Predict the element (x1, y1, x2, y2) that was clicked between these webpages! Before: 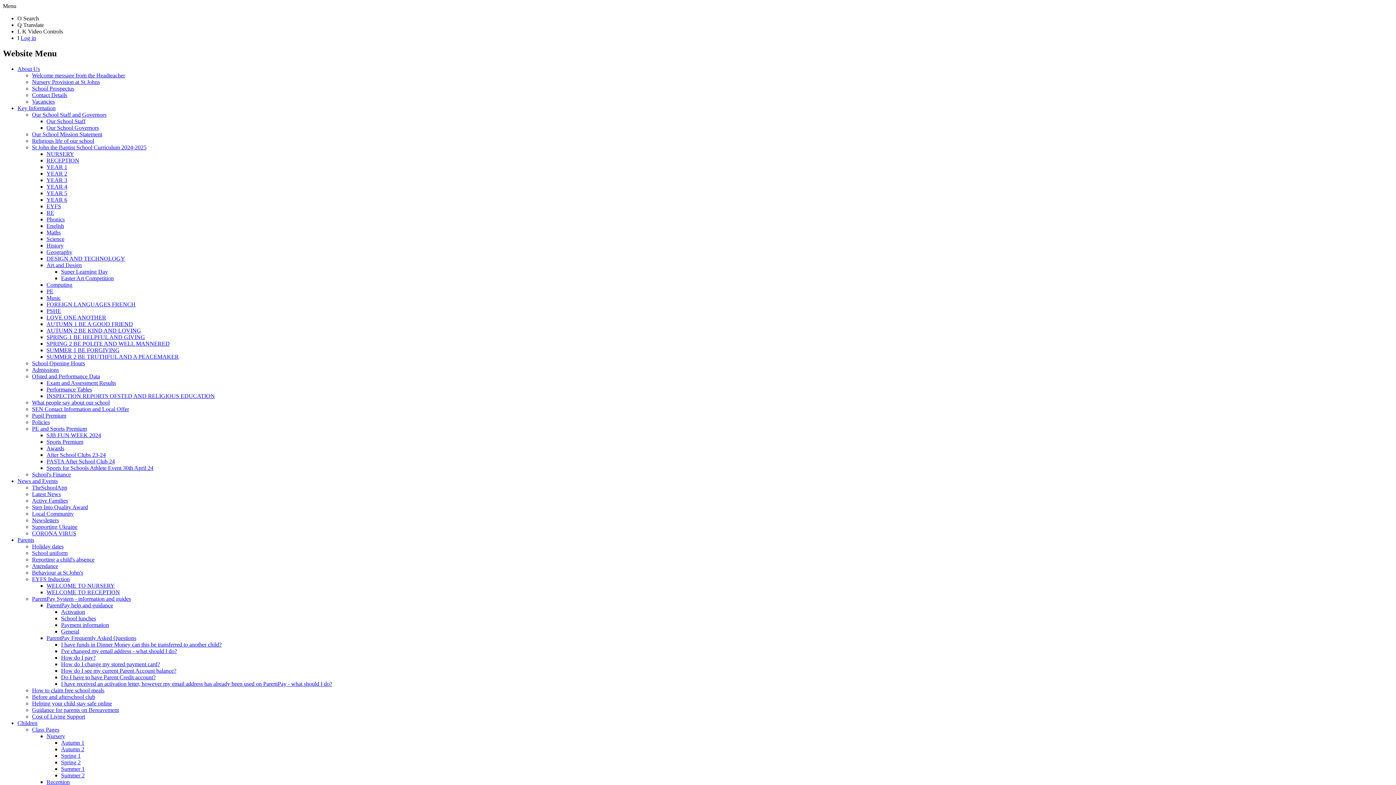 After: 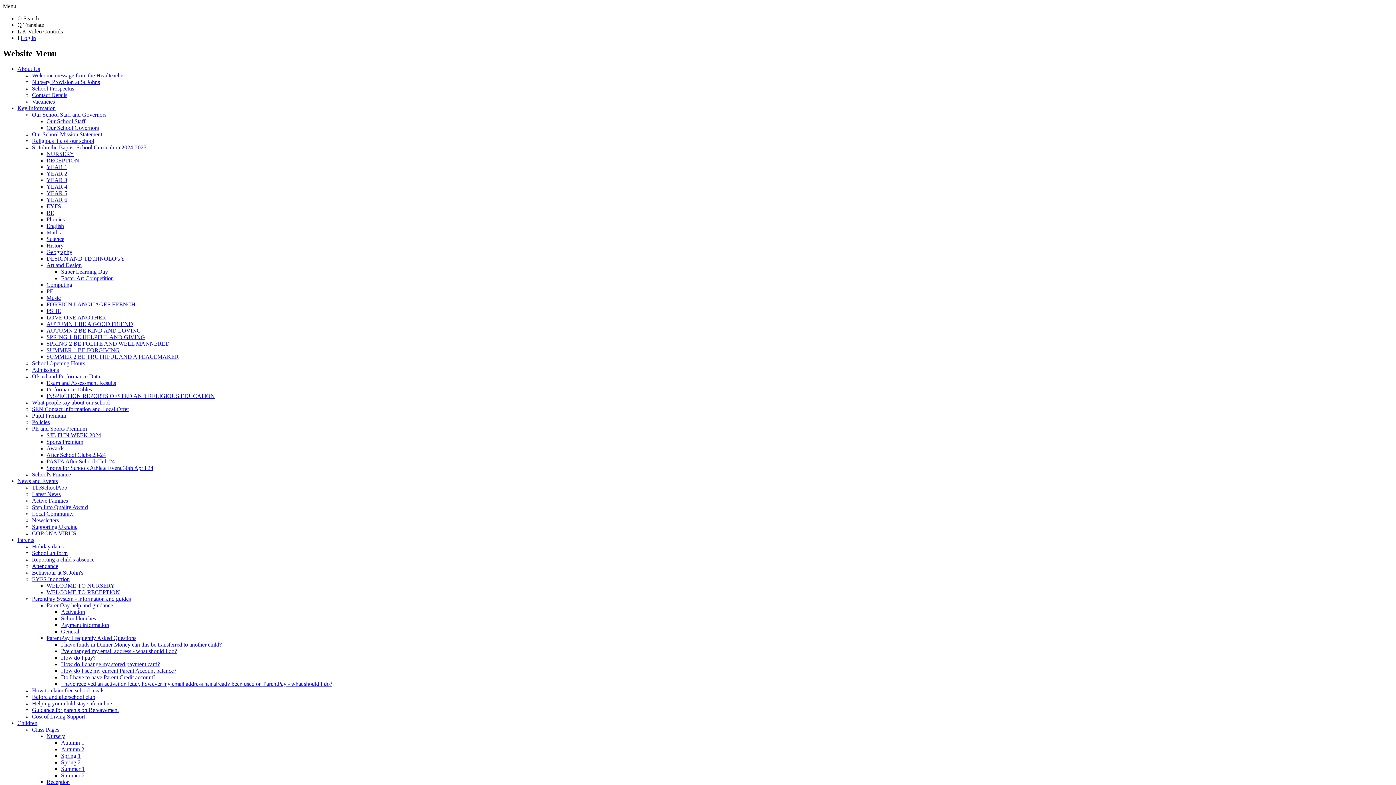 Action: label: School Prospectus bbox: (32, 85, 74, 91)